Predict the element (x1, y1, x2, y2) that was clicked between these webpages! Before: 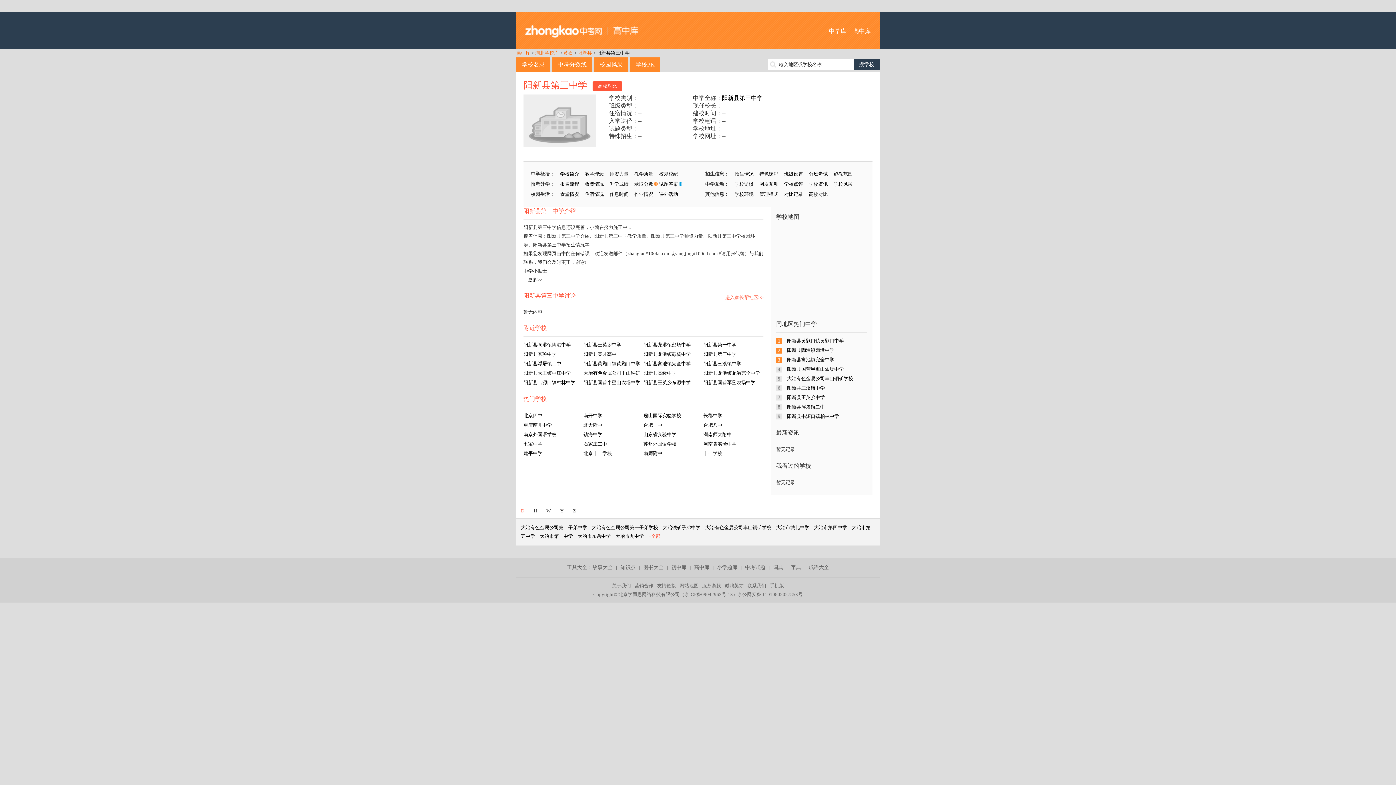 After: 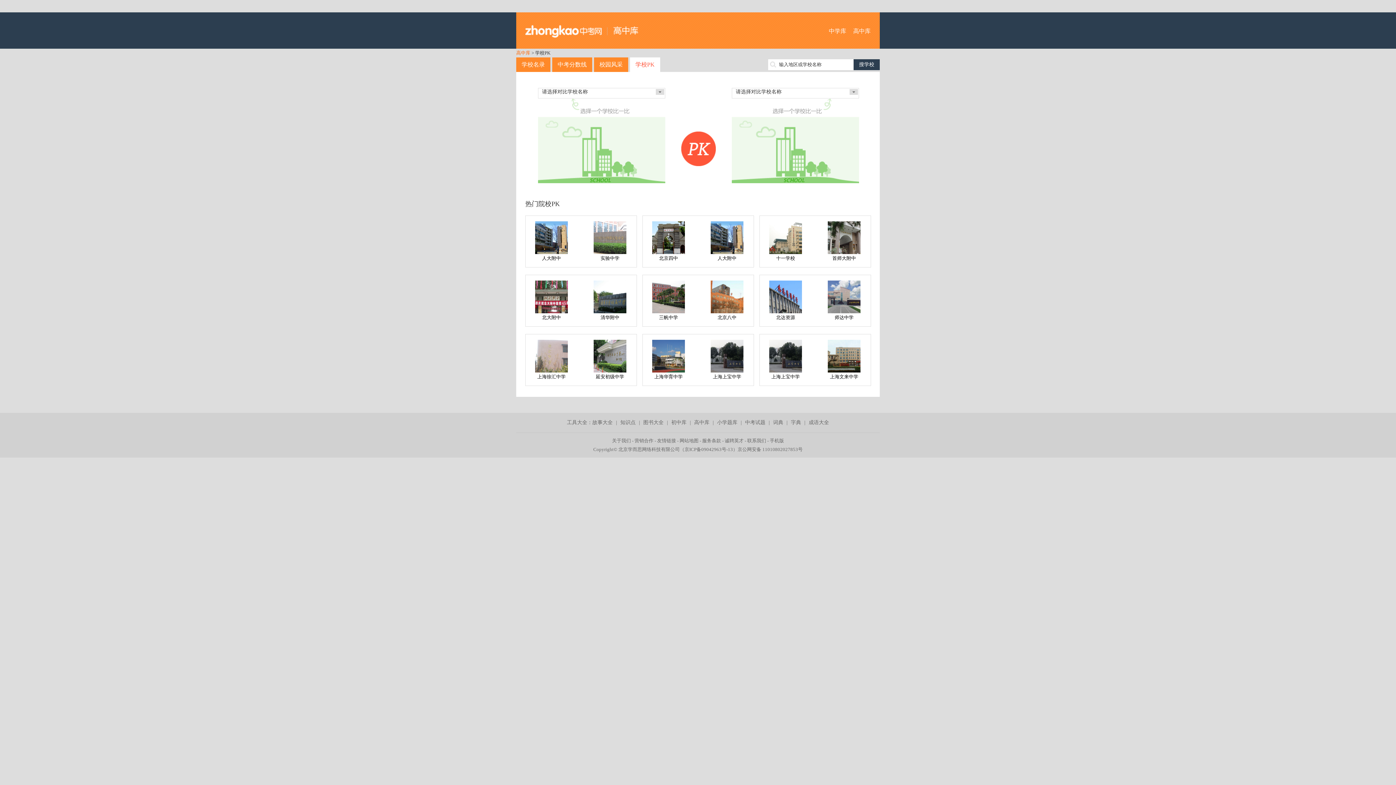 Action: label: 学校PK bbox: (630, 57, 660, 72)